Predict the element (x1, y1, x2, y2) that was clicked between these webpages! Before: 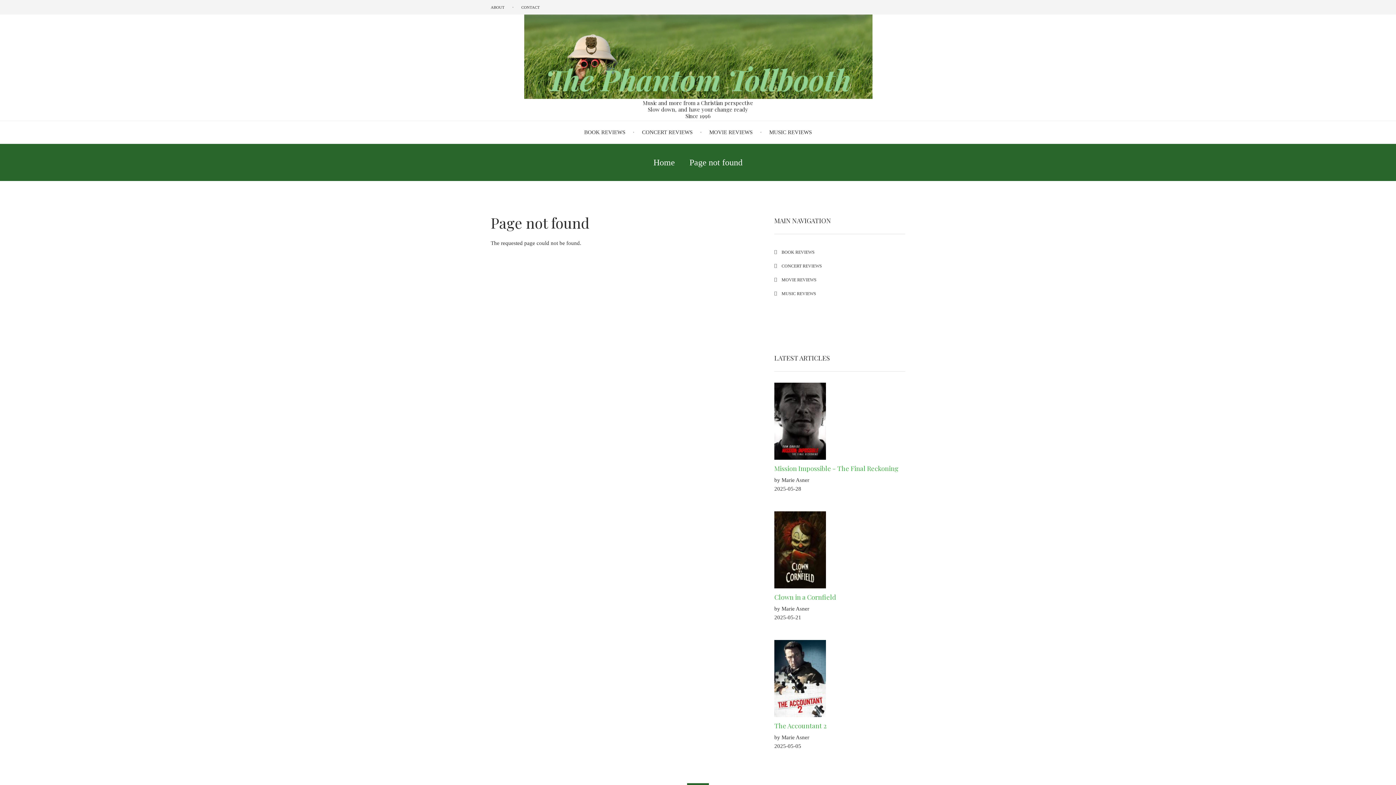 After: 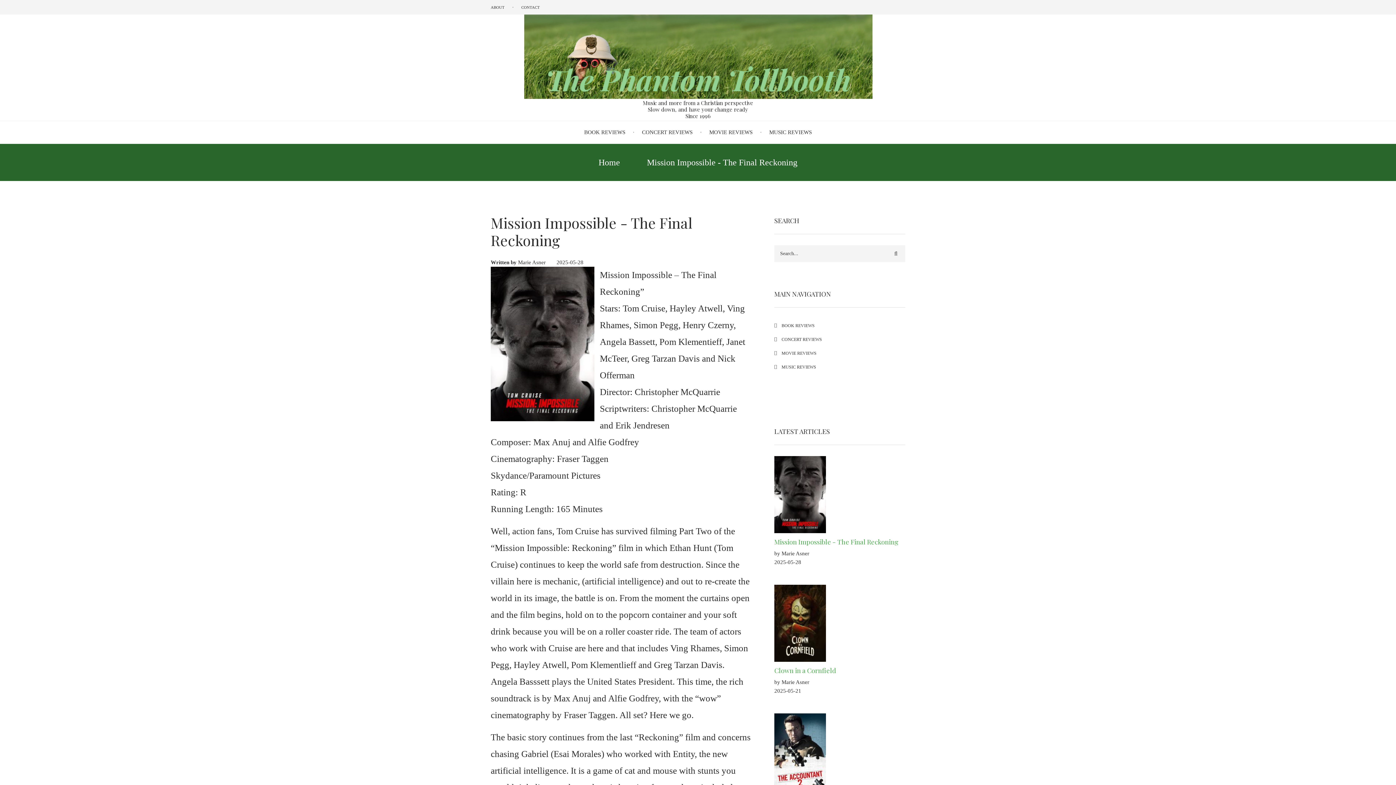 Action: label: Mission Impossible - The Final Reckoning bbox: (774, 463, 905, 474)